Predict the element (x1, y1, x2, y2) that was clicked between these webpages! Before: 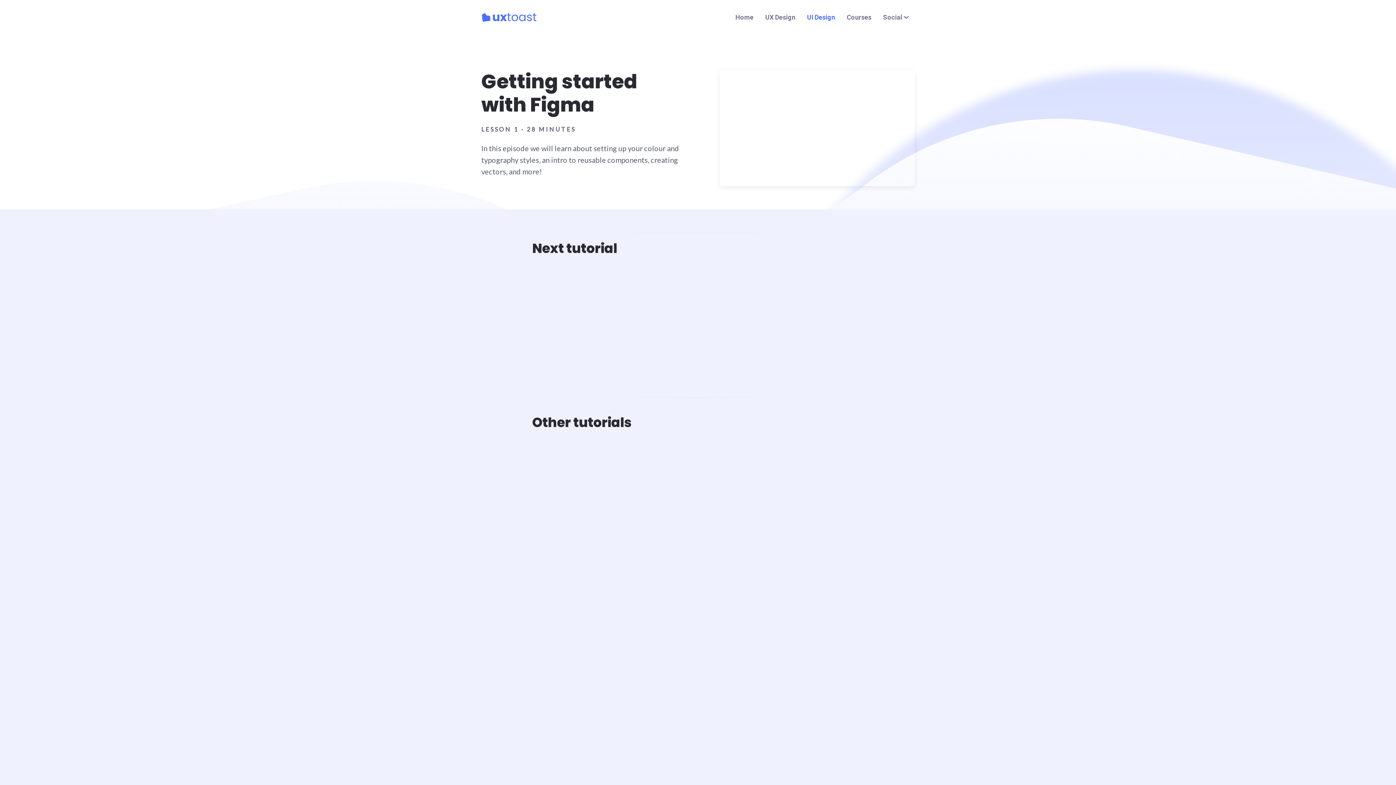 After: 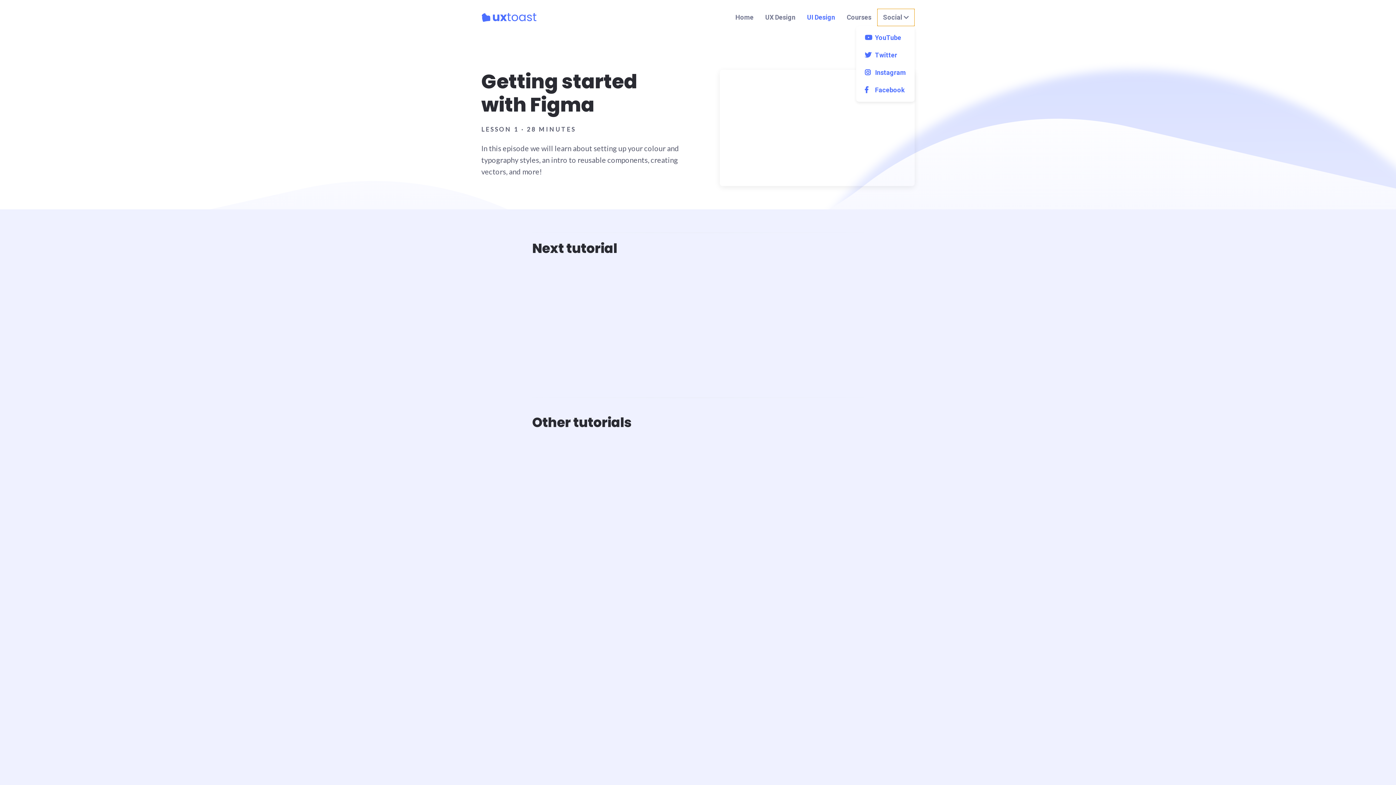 Action: label: Social  bbox: (877, 8, 914, 26)